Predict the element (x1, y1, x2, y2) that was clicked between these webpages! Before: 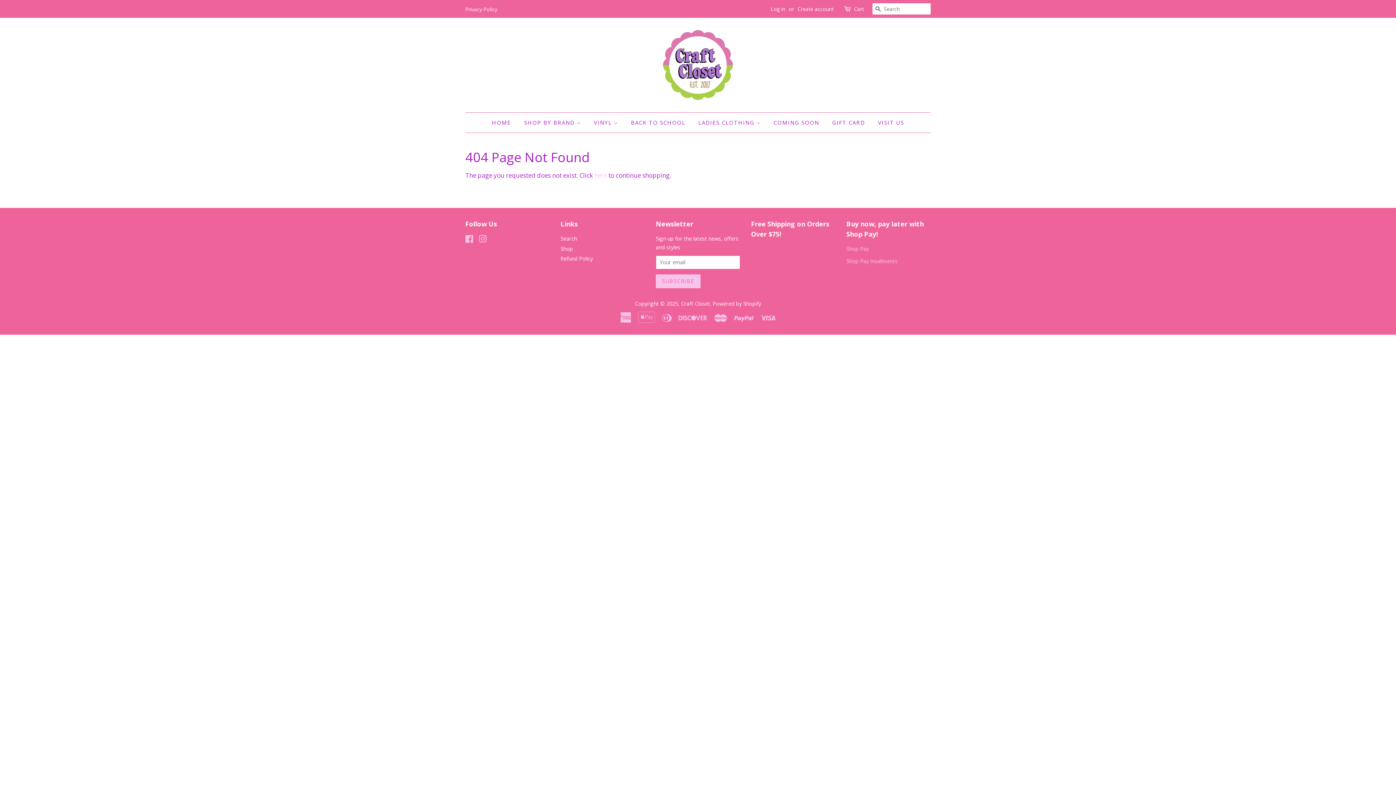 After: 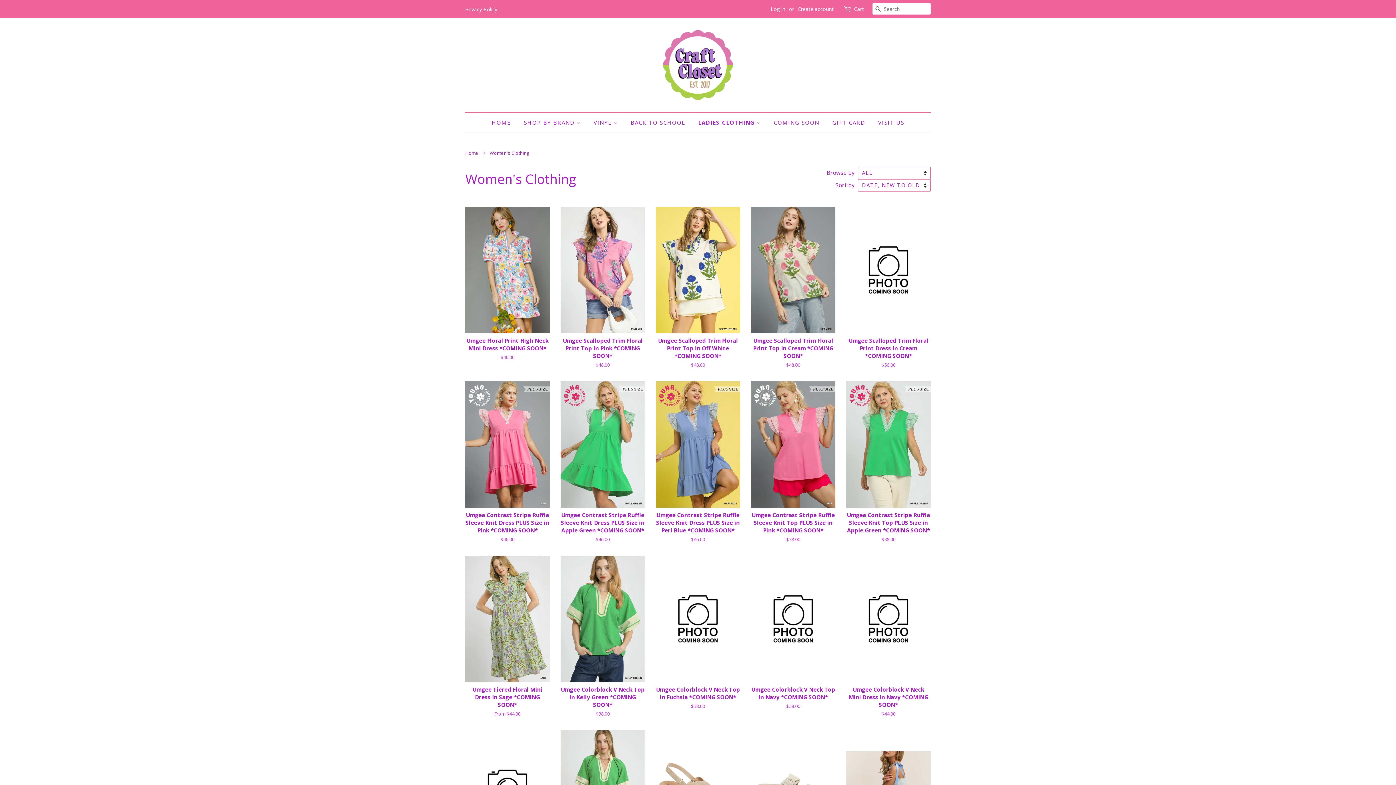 Action: label: LADIES CLOTHING  bbox: (693, 112, 766, 132)